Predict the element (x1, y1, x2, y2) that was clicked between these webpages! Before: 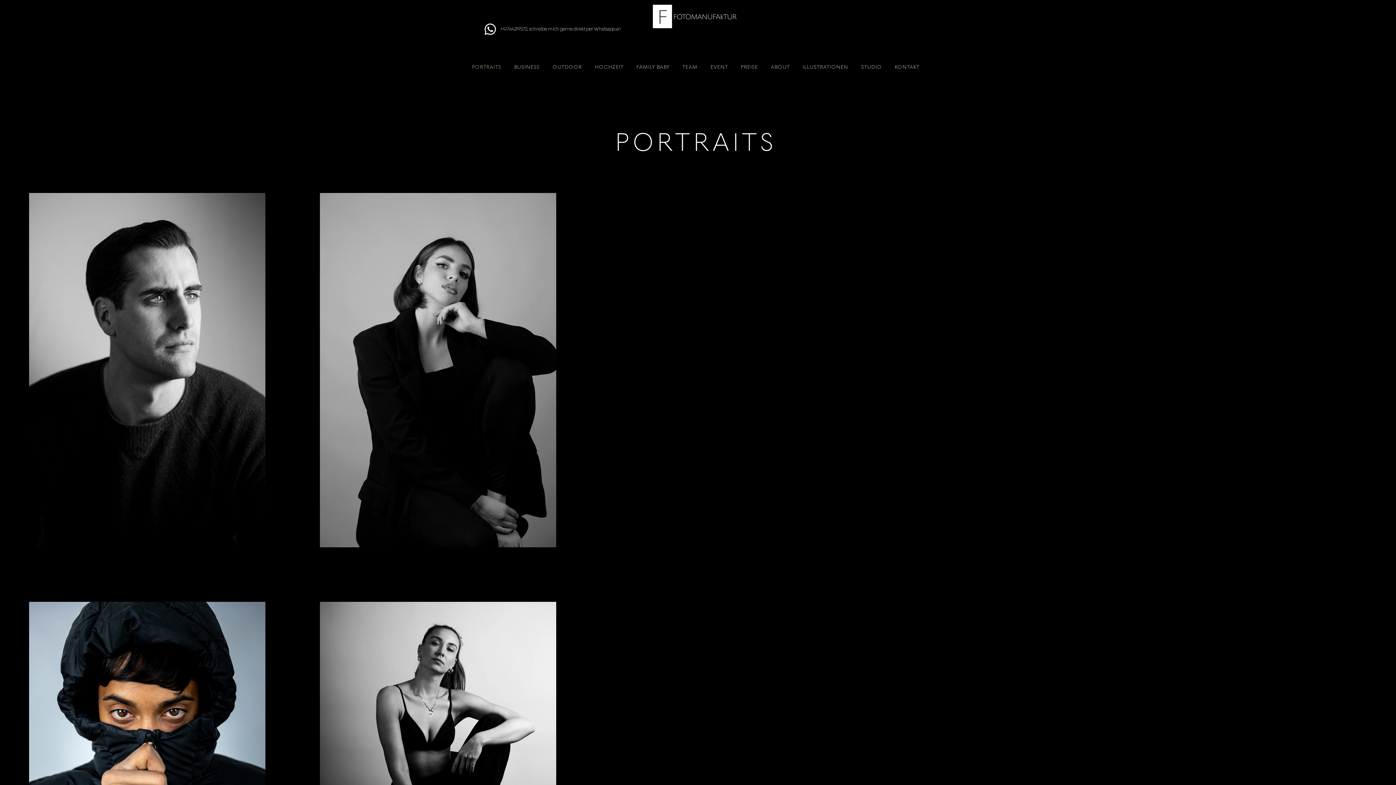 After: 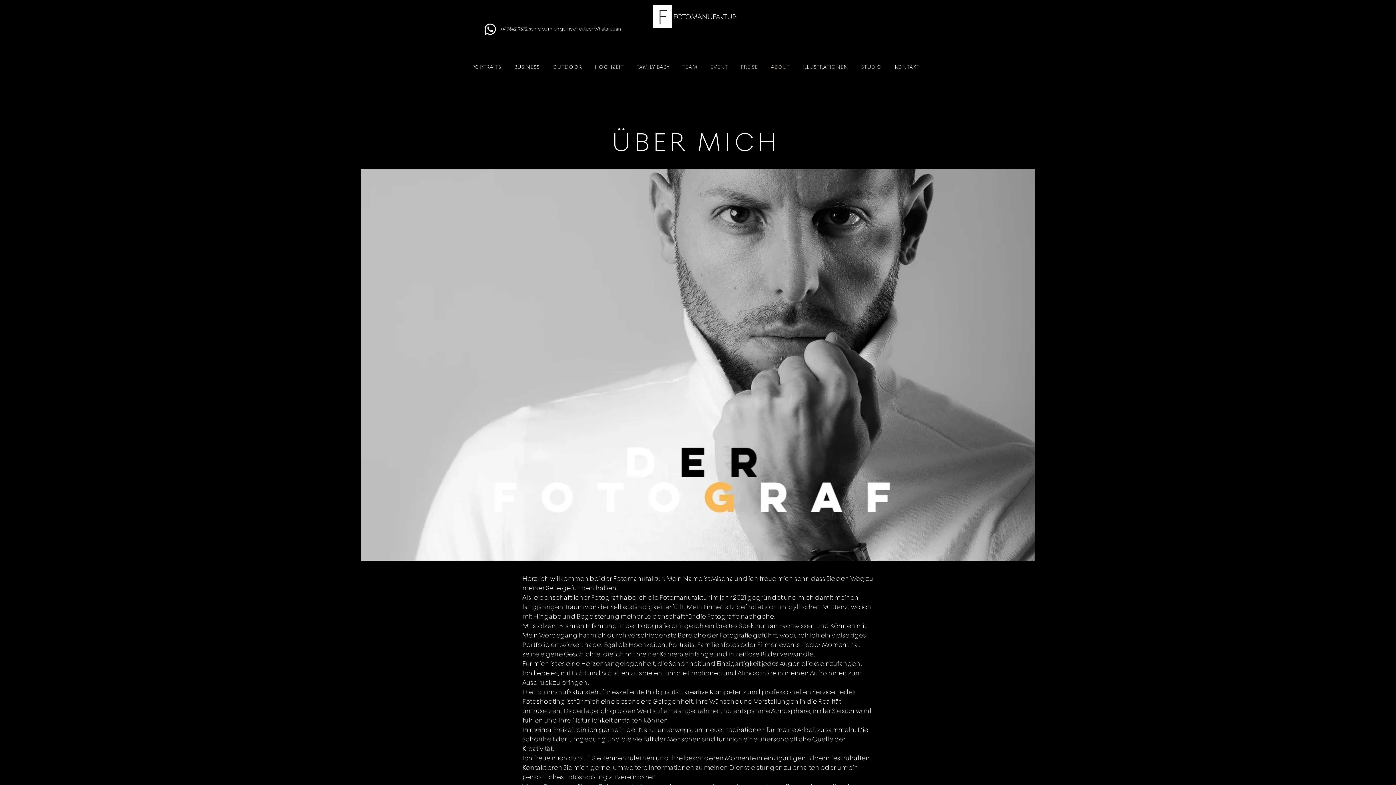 Action: label: ABOUT bbox: (764, 61, 796, 72)